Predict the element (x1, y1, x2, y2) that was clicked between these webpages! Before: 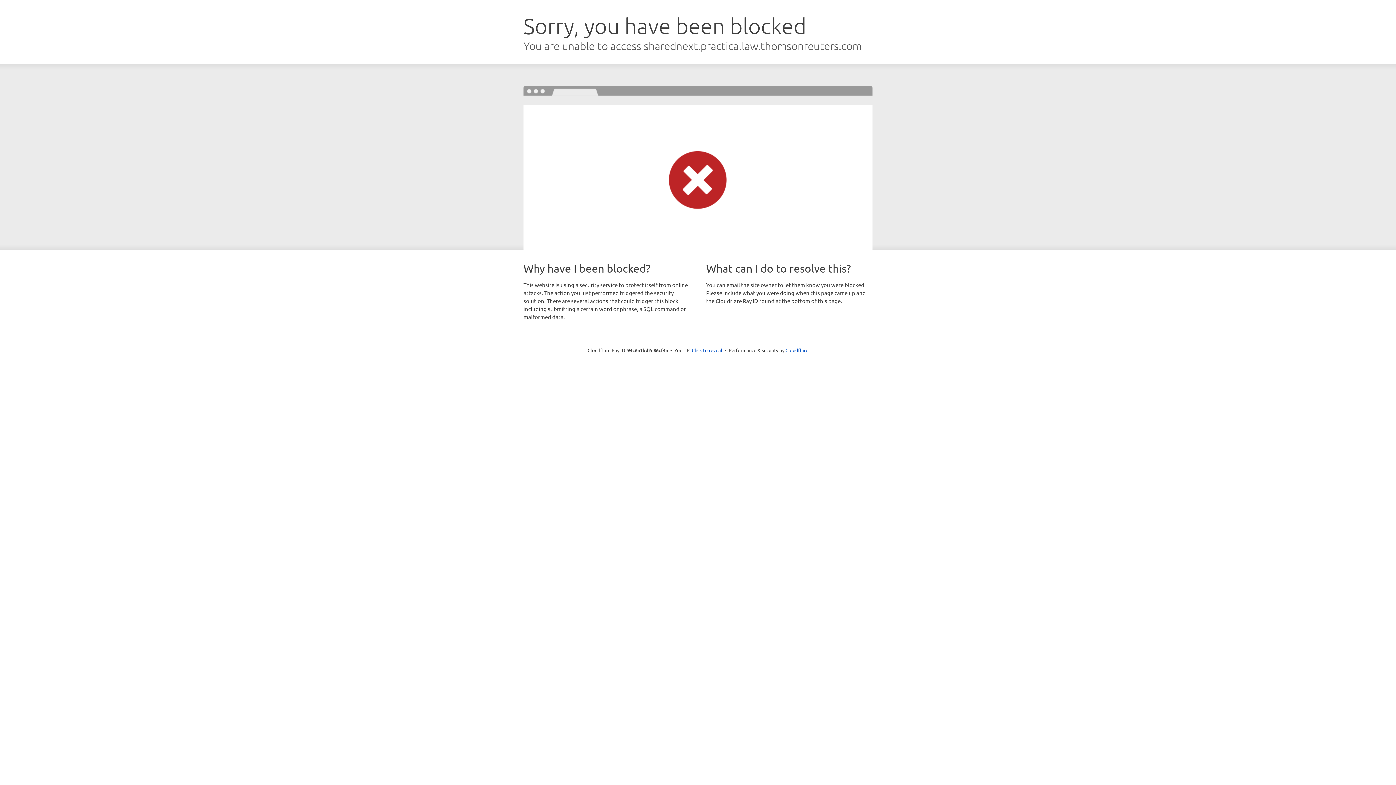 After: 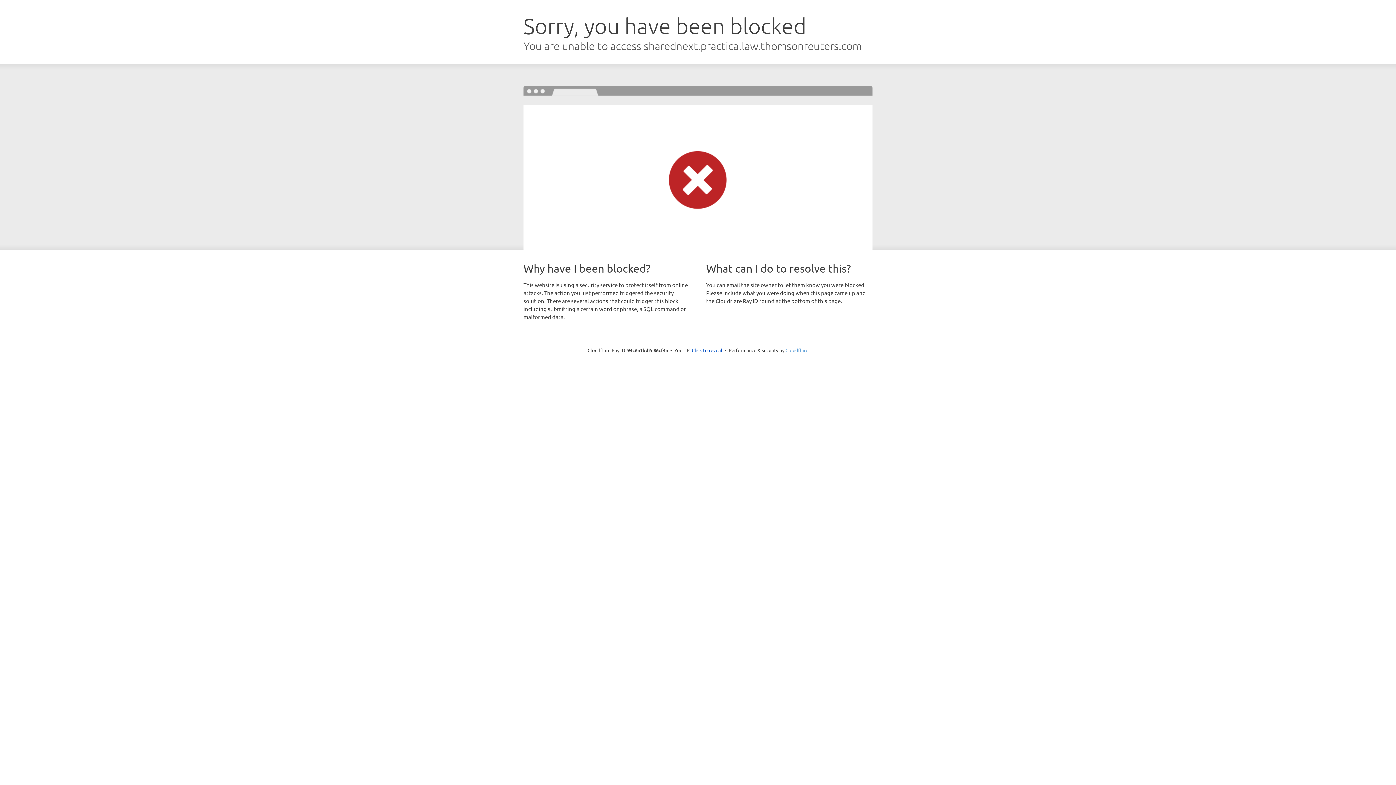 Action: label: Cloudflare bbox: (785, 347, 808, 353)